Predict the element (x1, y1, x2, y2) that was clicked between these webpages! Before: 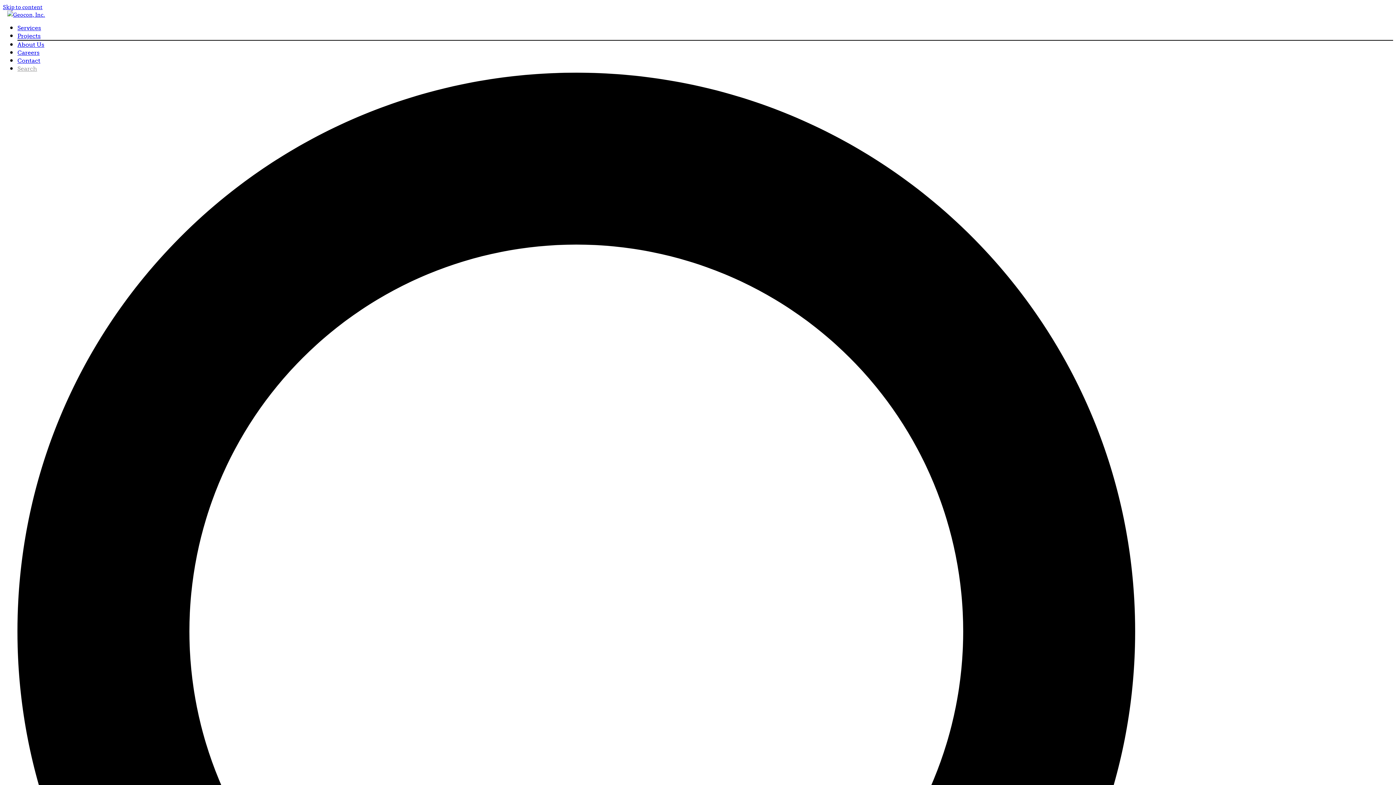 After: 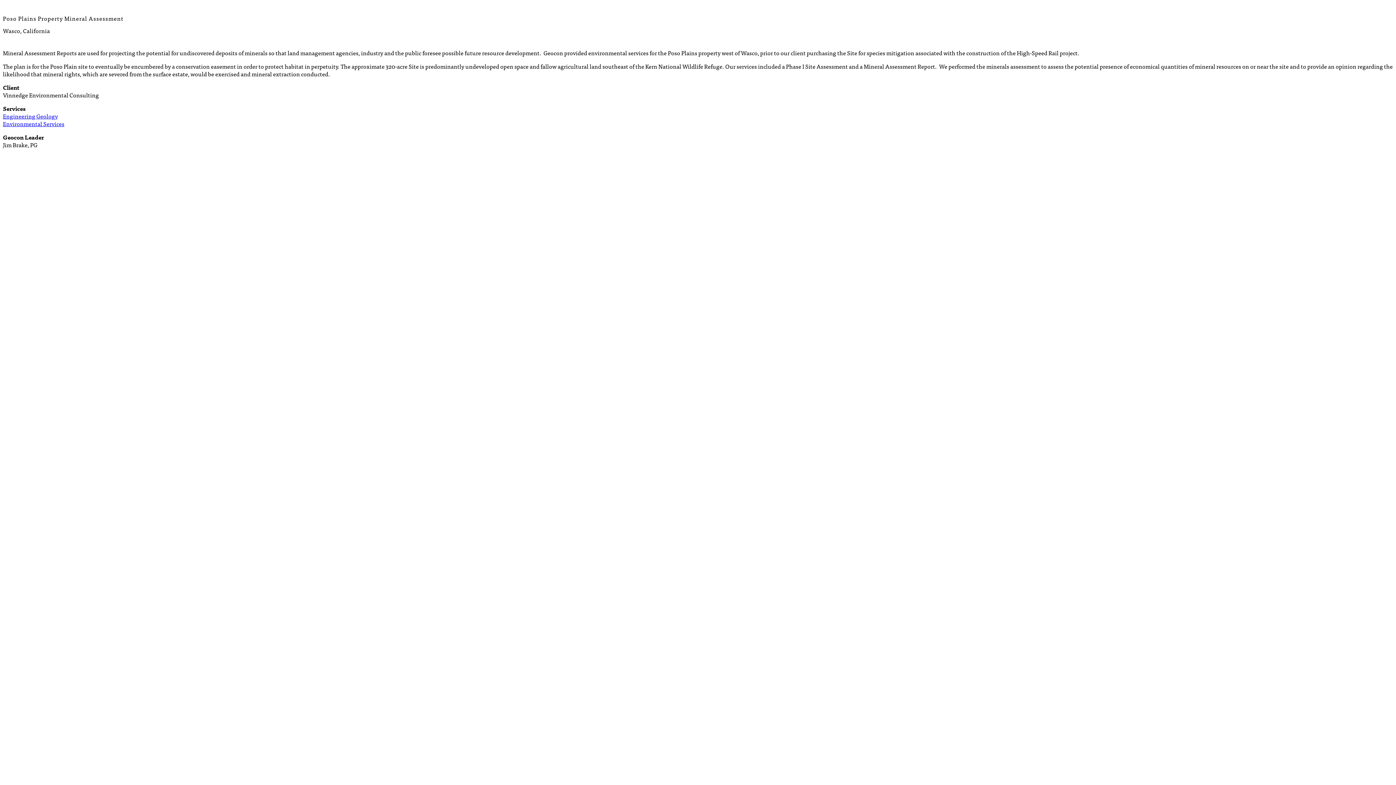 Action: bbox: (2, 1, 42, 11) label: Skip to content